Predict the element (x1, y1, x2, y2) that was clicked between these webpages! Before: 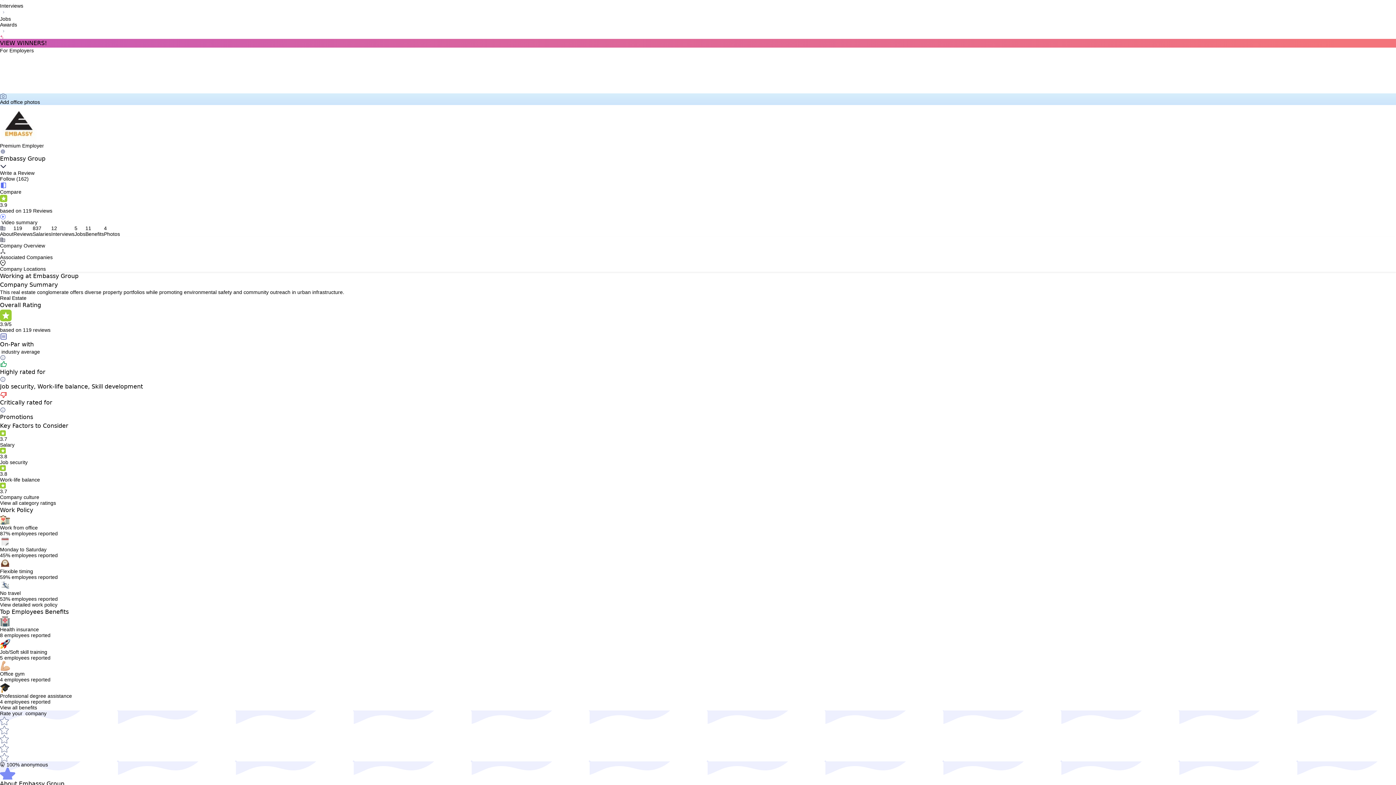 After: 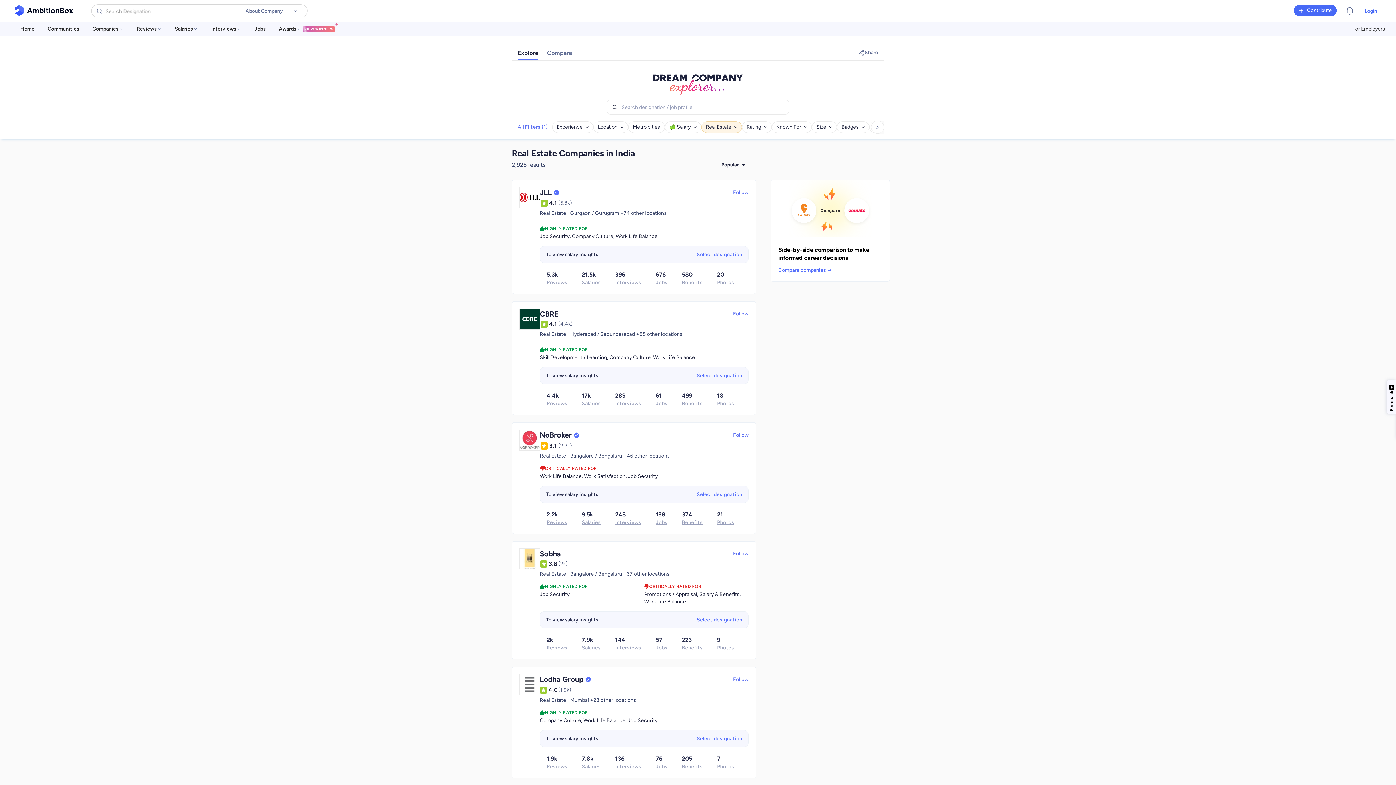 Action: label: Real Estate bbox: (0, 295, 26, 301)